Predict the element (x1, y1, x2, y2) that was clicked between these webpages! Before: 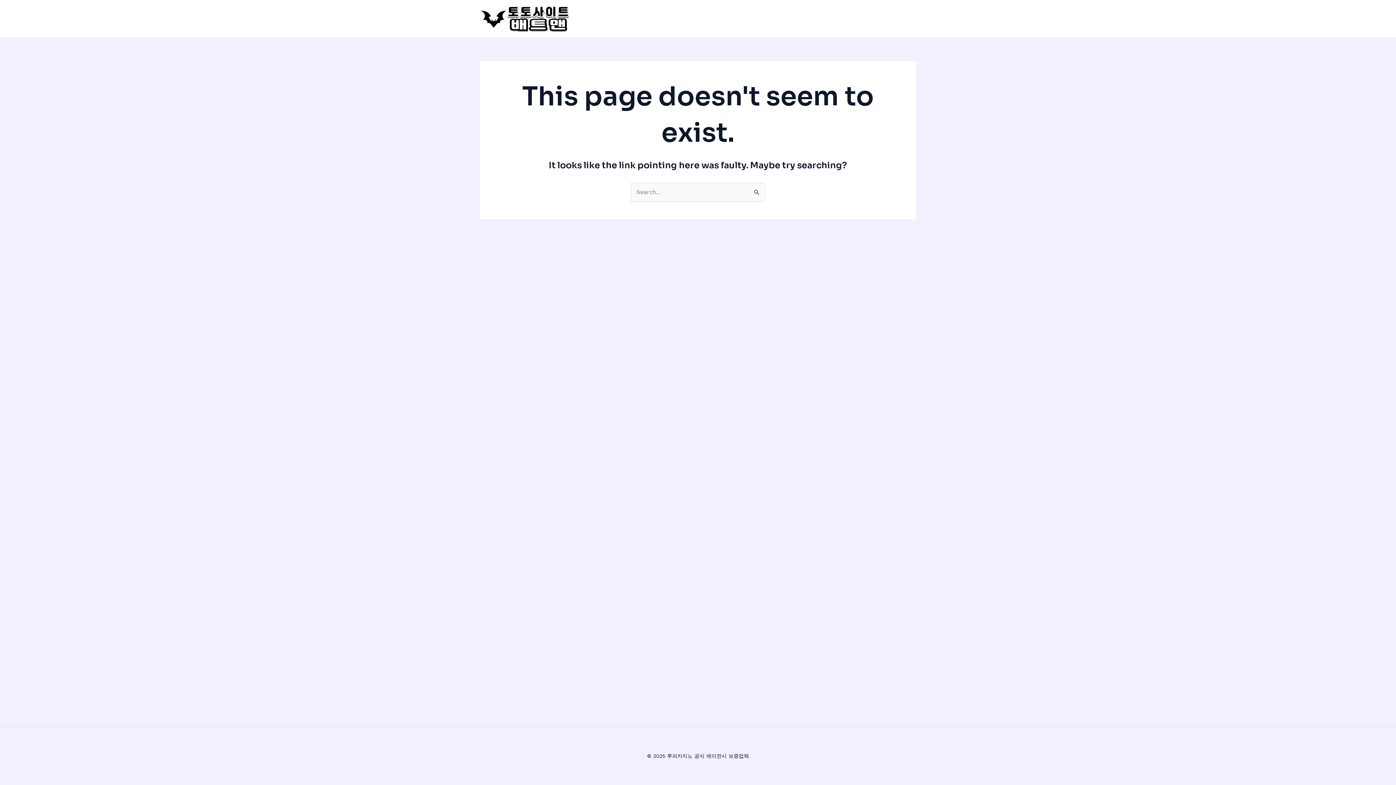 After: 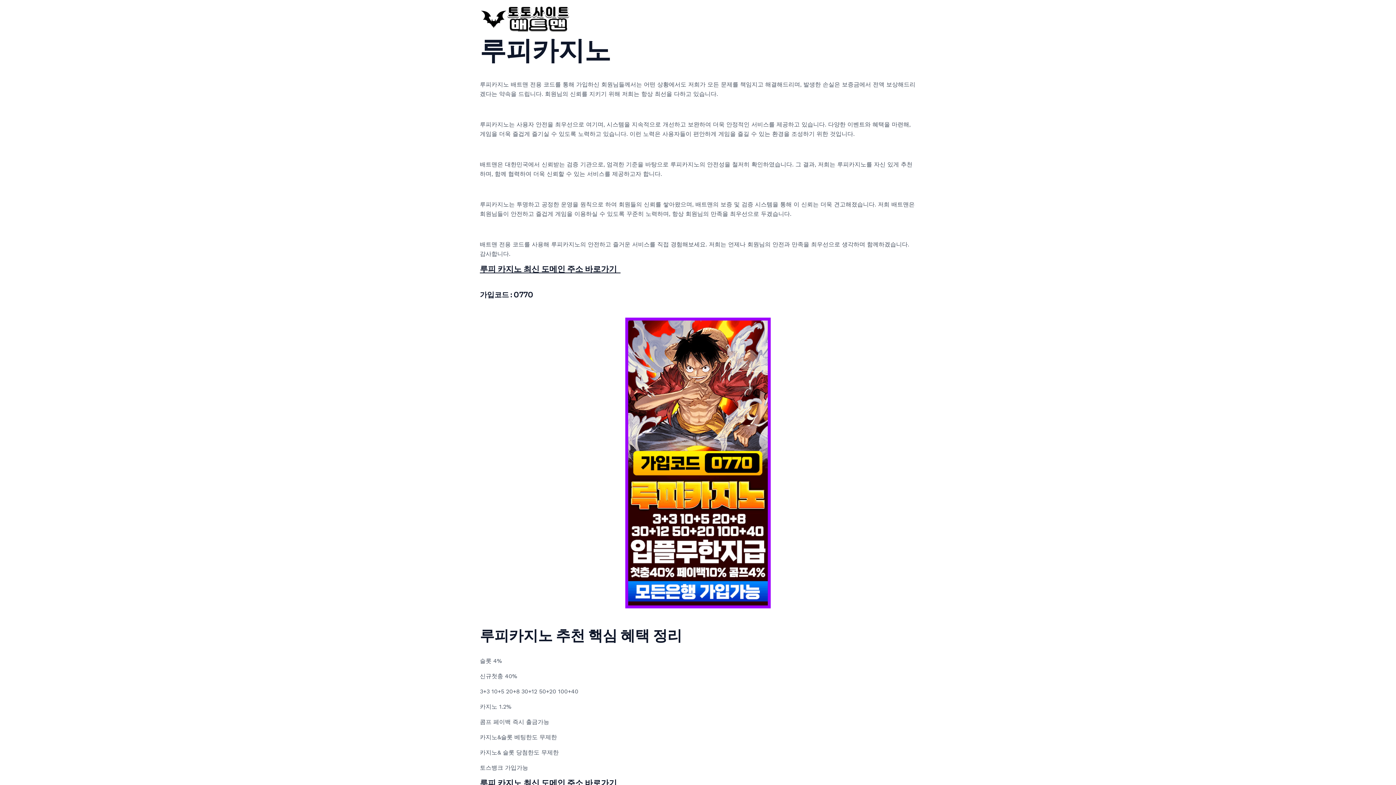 Action: bbox: (480, 14, 570, 21)